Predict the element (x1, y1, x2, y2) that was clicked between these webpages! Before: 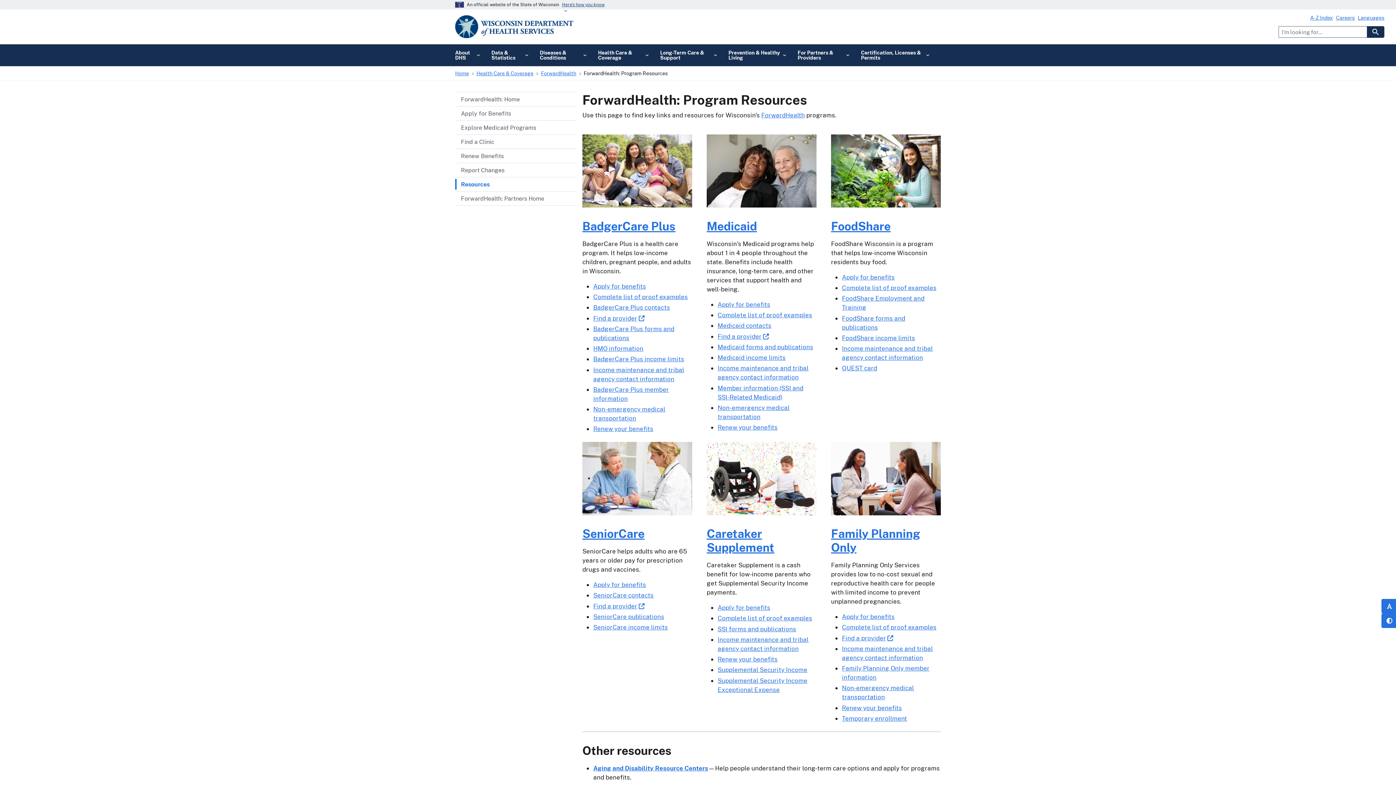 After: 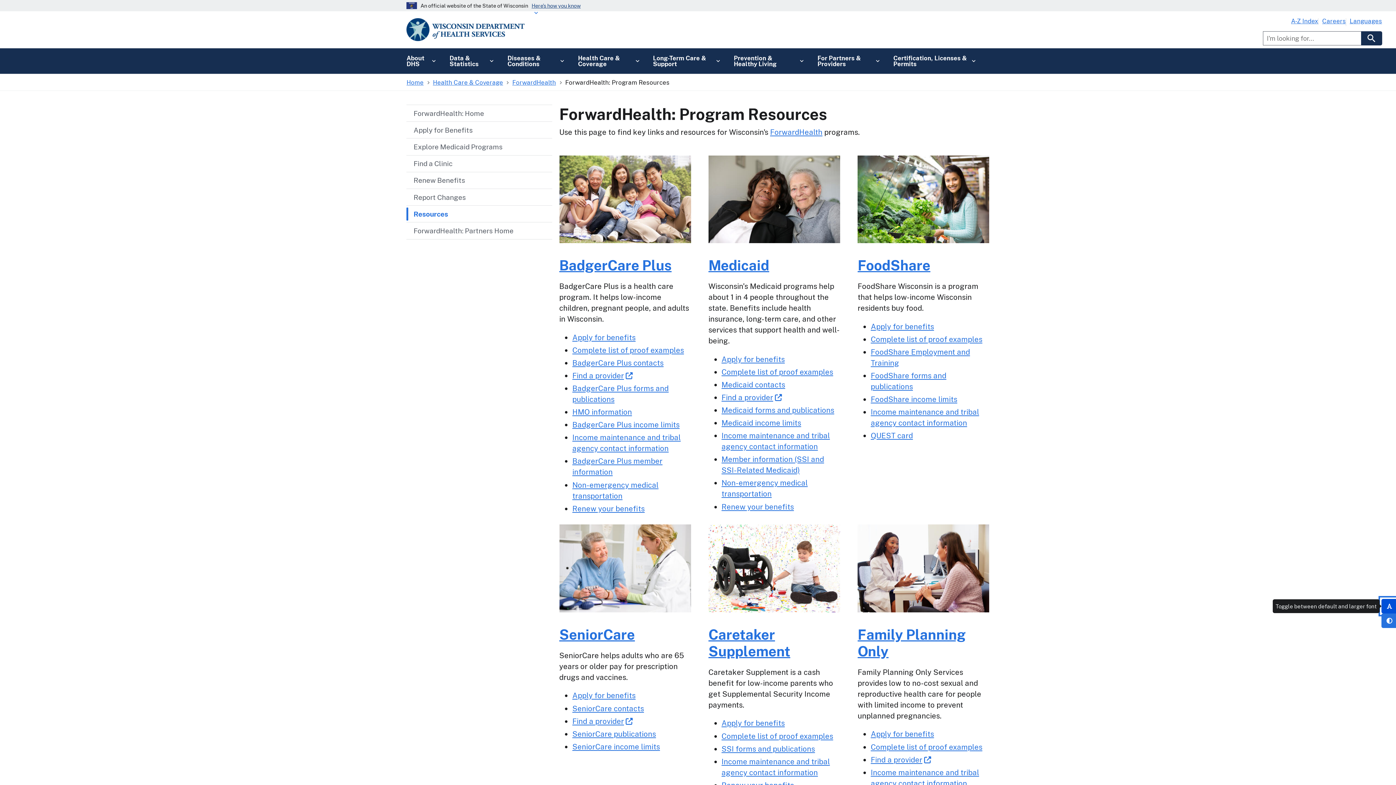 Action: label: Toggle Larger Font bbox: (1381, 599, 1396, 613)